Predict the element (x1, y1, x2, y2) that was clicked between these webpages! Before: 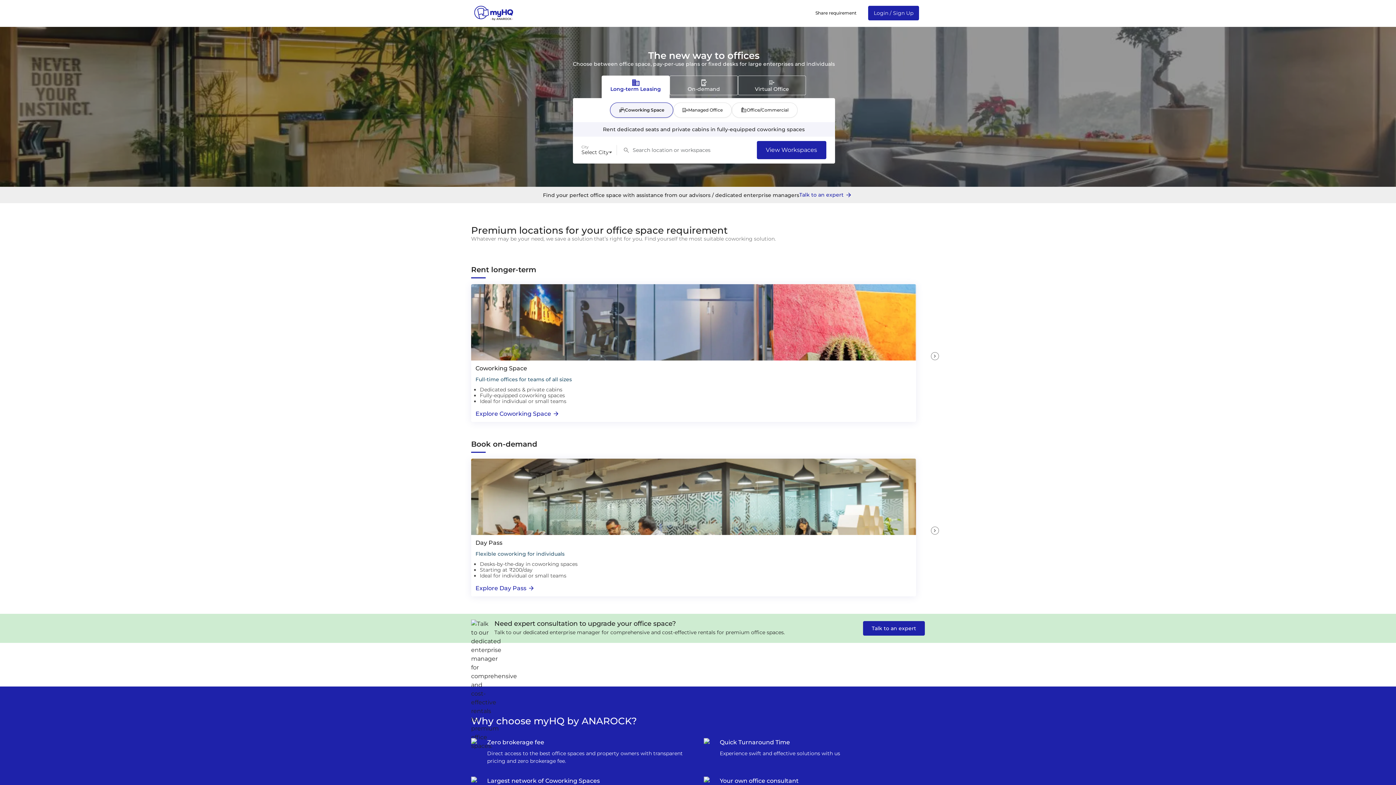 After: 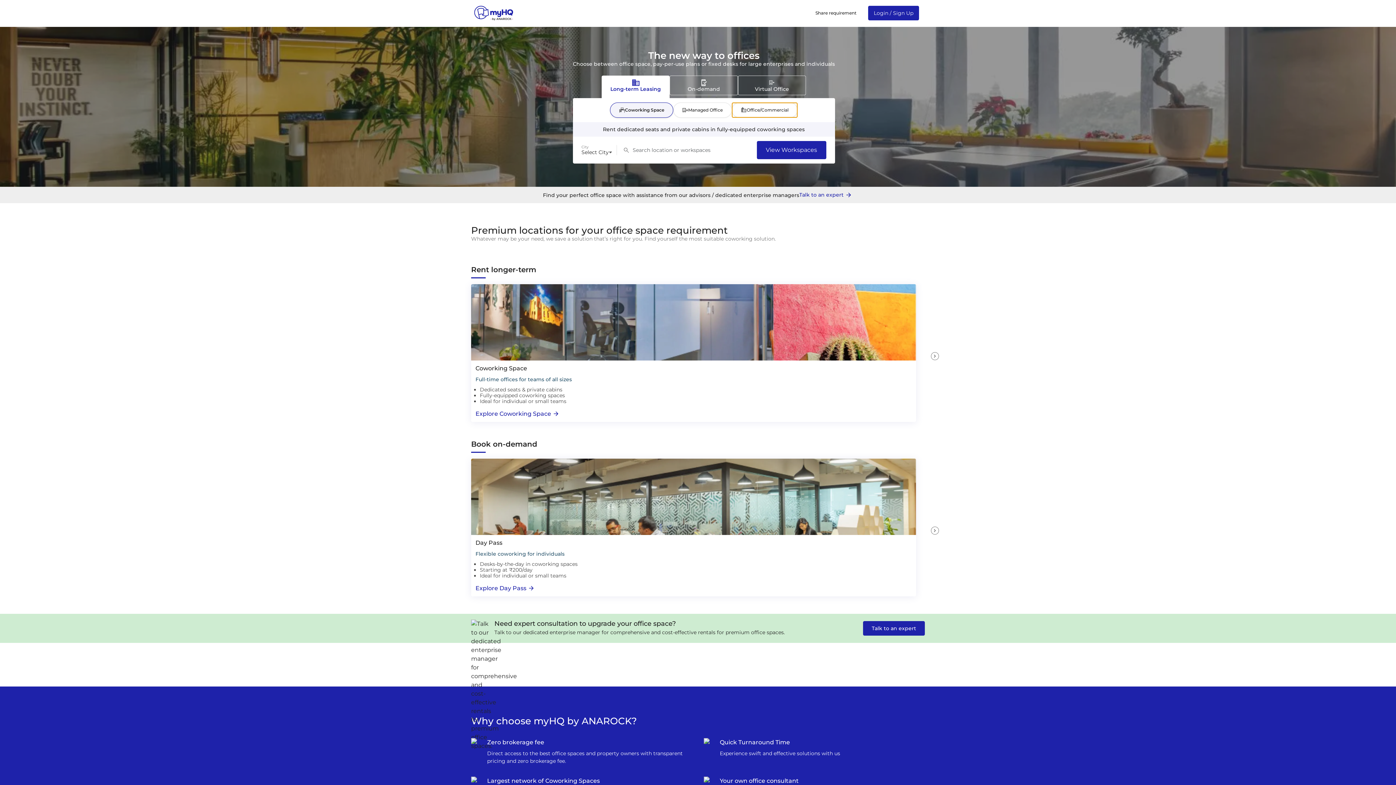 Action: bbox: (732, 102, 797, 117) label: Office/Commercial